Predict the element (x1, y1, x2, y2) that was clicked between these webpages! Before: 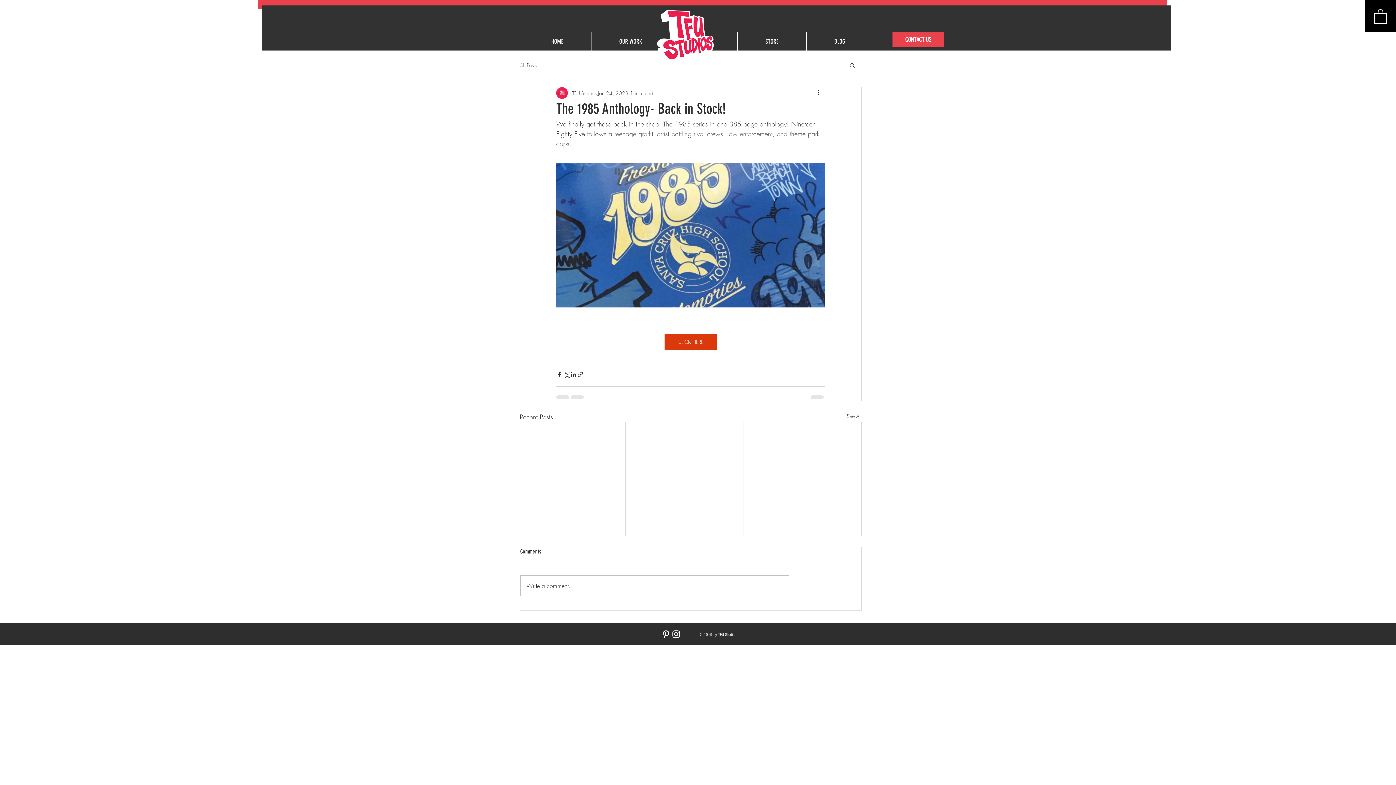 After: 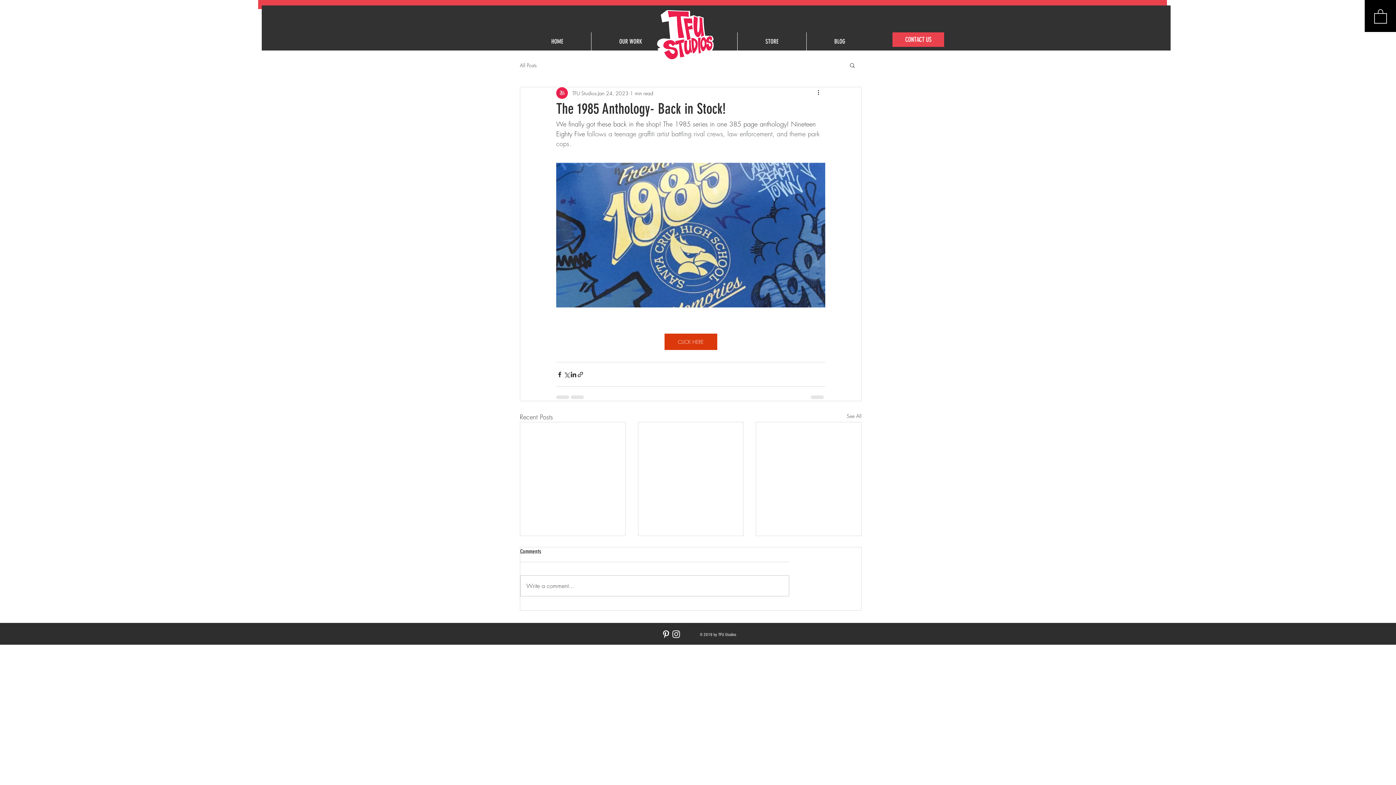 Action: bbox: (849, 62, 856, 68) label: Search